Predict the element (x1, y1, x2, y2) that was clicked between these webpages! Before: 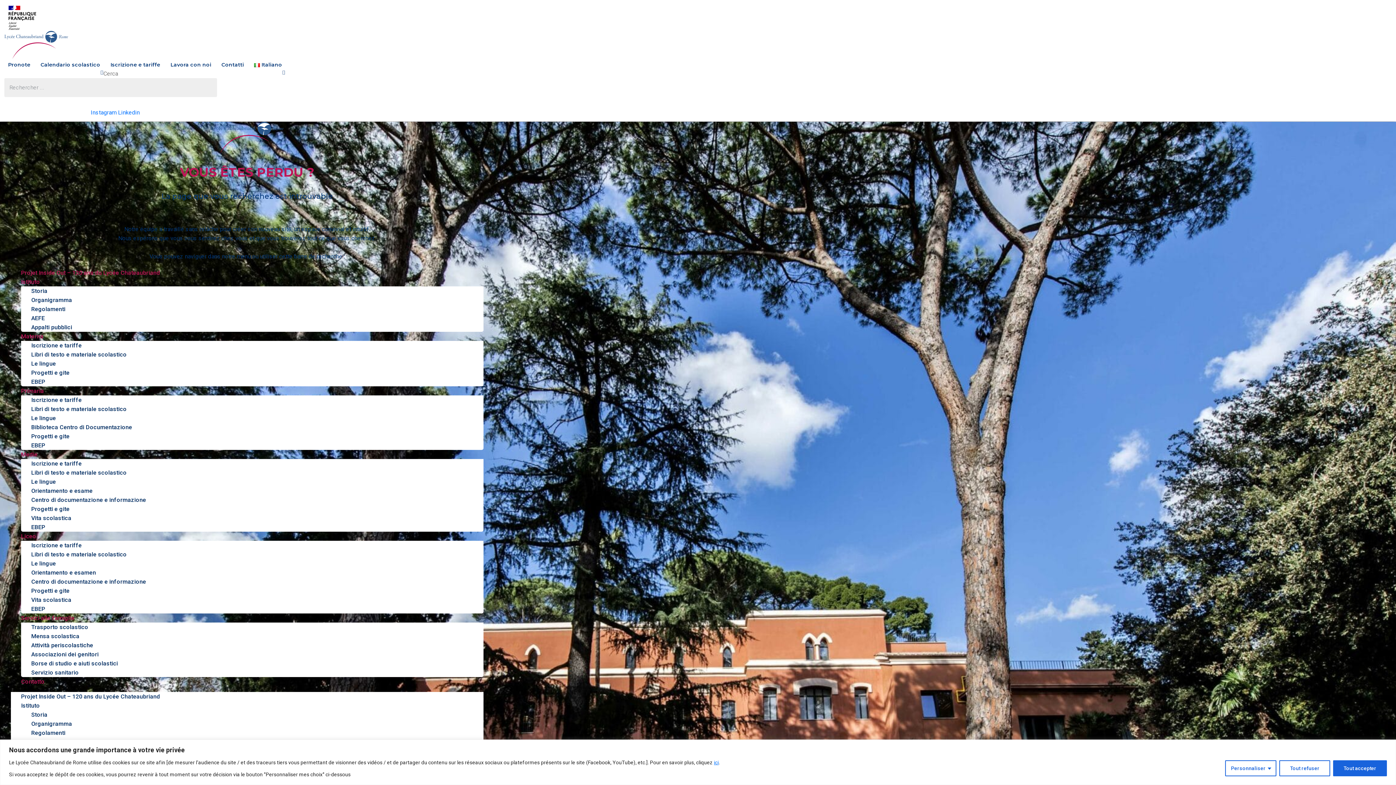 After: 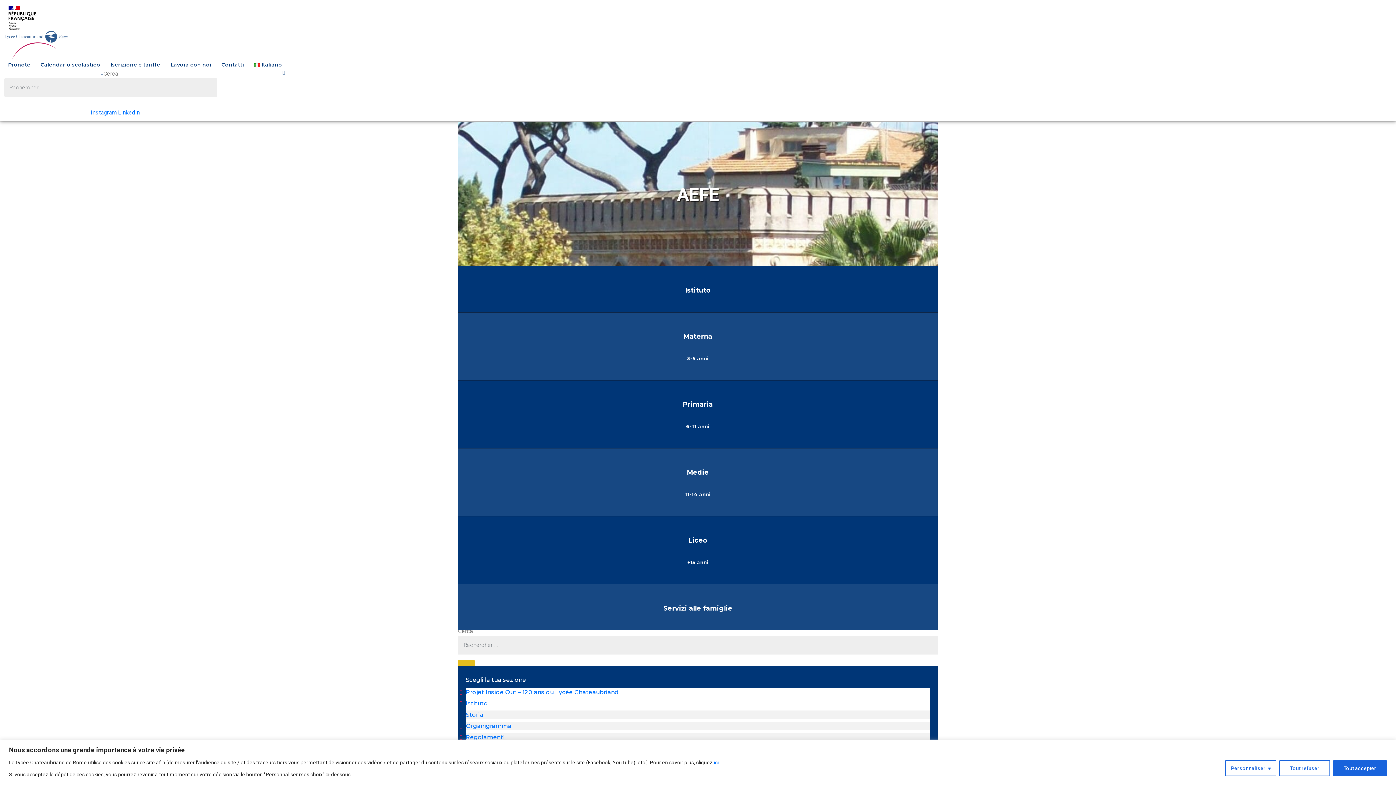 Action: label: AEFE bbox: (31, 315, 44, 321)